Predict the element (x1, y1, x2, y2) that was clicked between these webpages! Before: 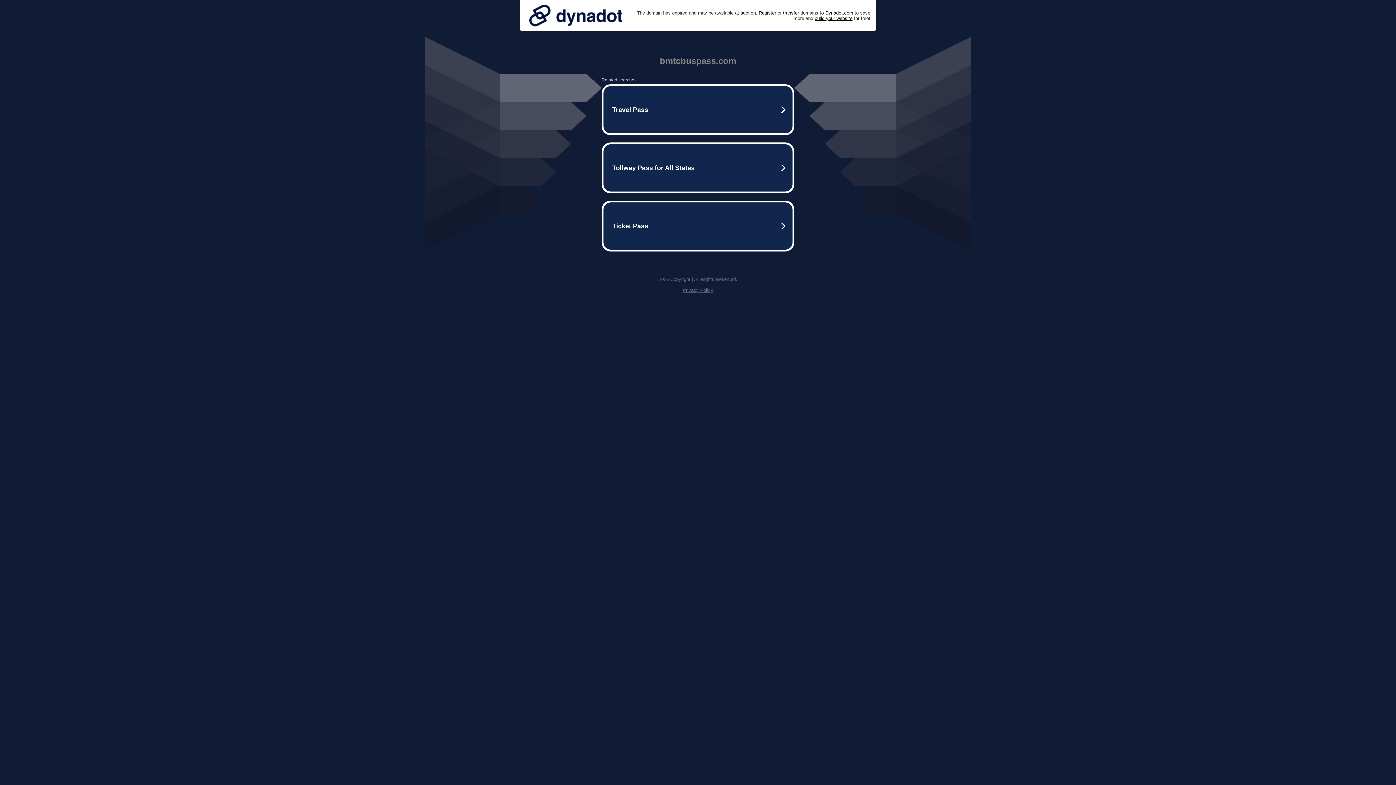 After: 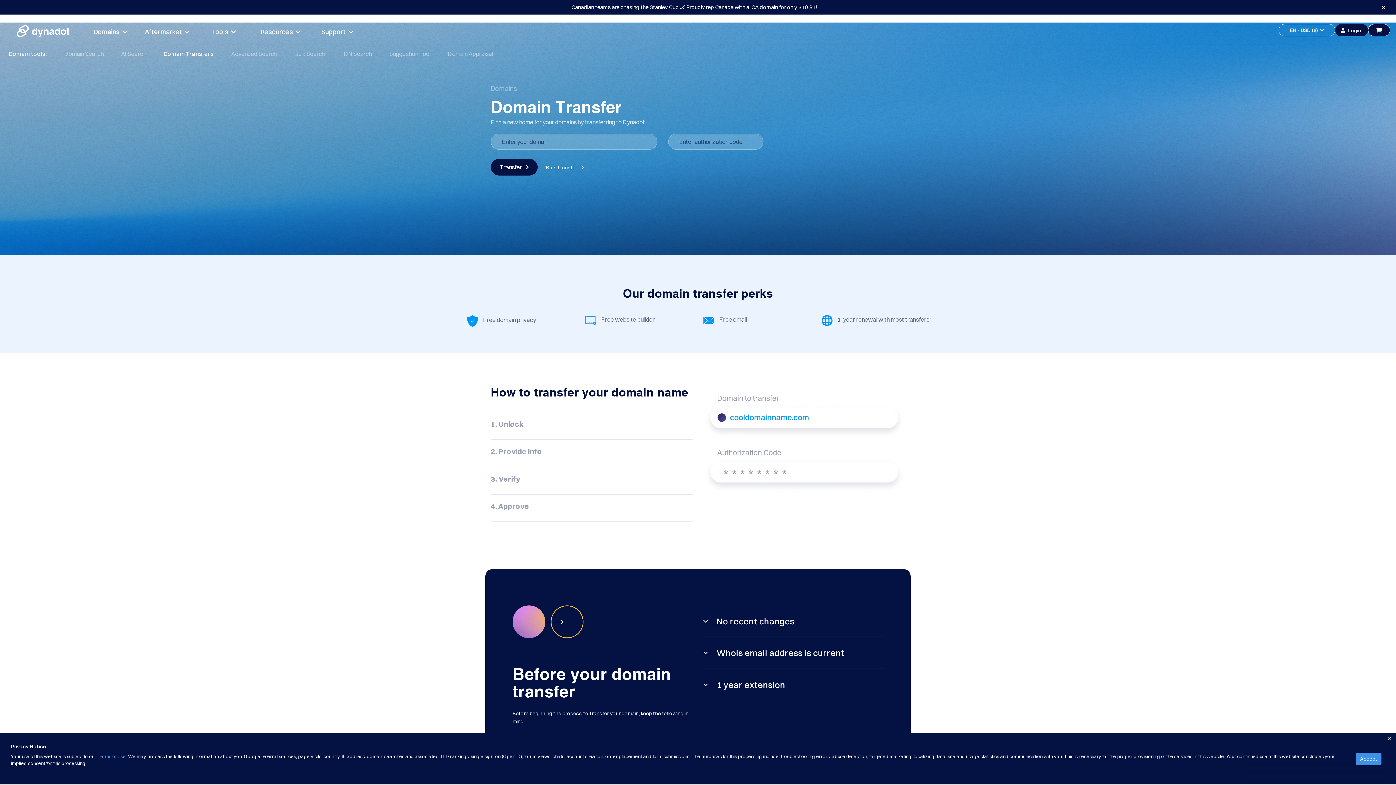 Action: label: transfer bbox: (783, 10, 799, 15)